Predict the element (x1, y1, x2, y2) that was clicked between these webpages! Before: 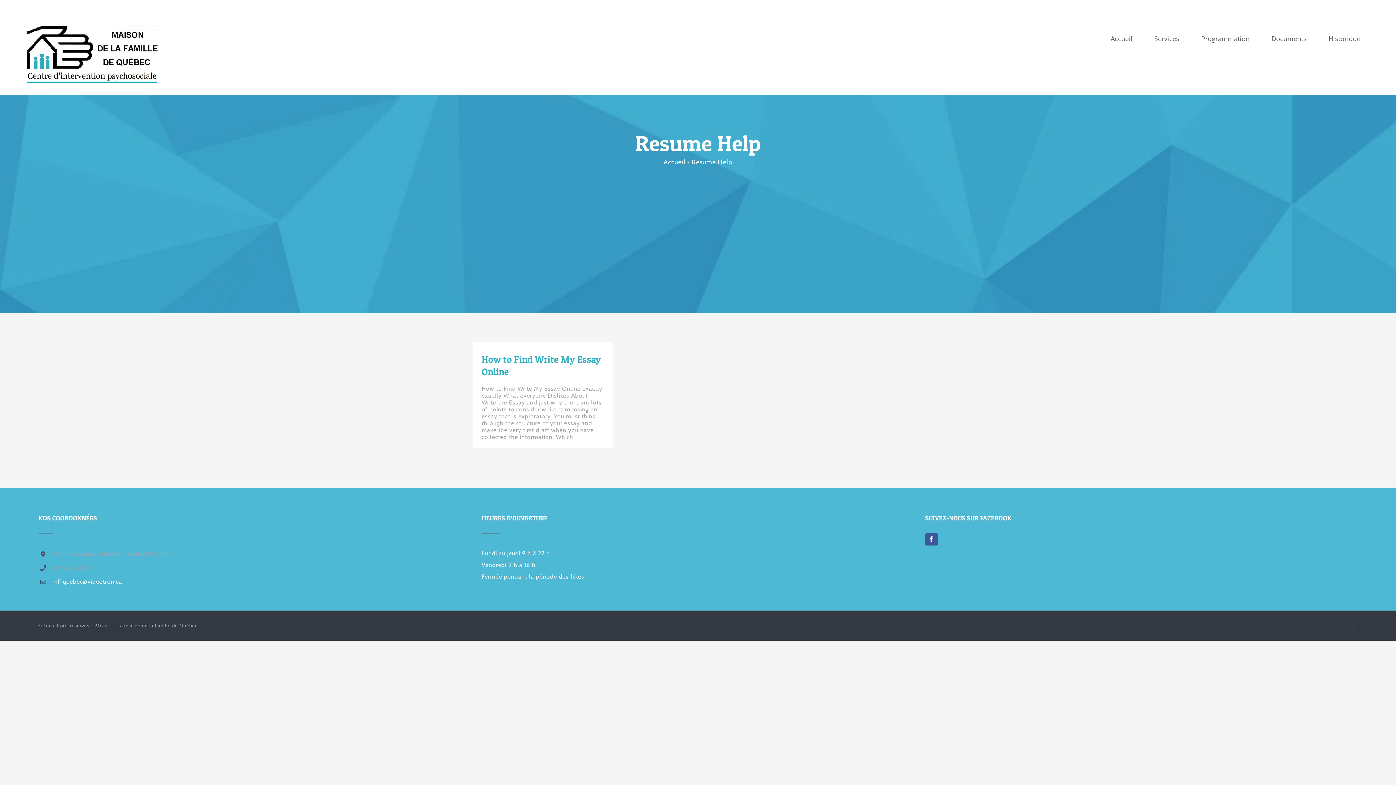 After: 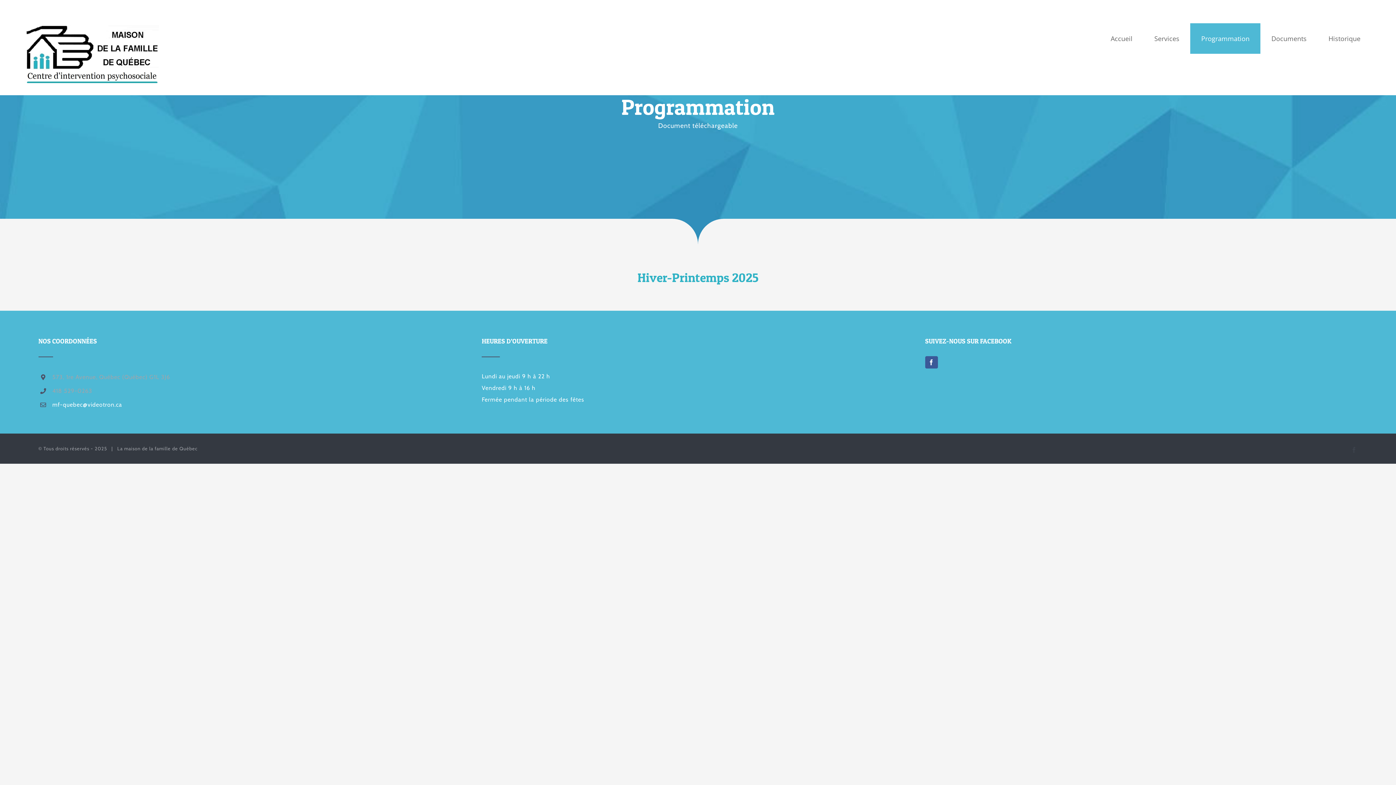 Action: bbox: (1190, 23, 1260, 53) label: Programmation